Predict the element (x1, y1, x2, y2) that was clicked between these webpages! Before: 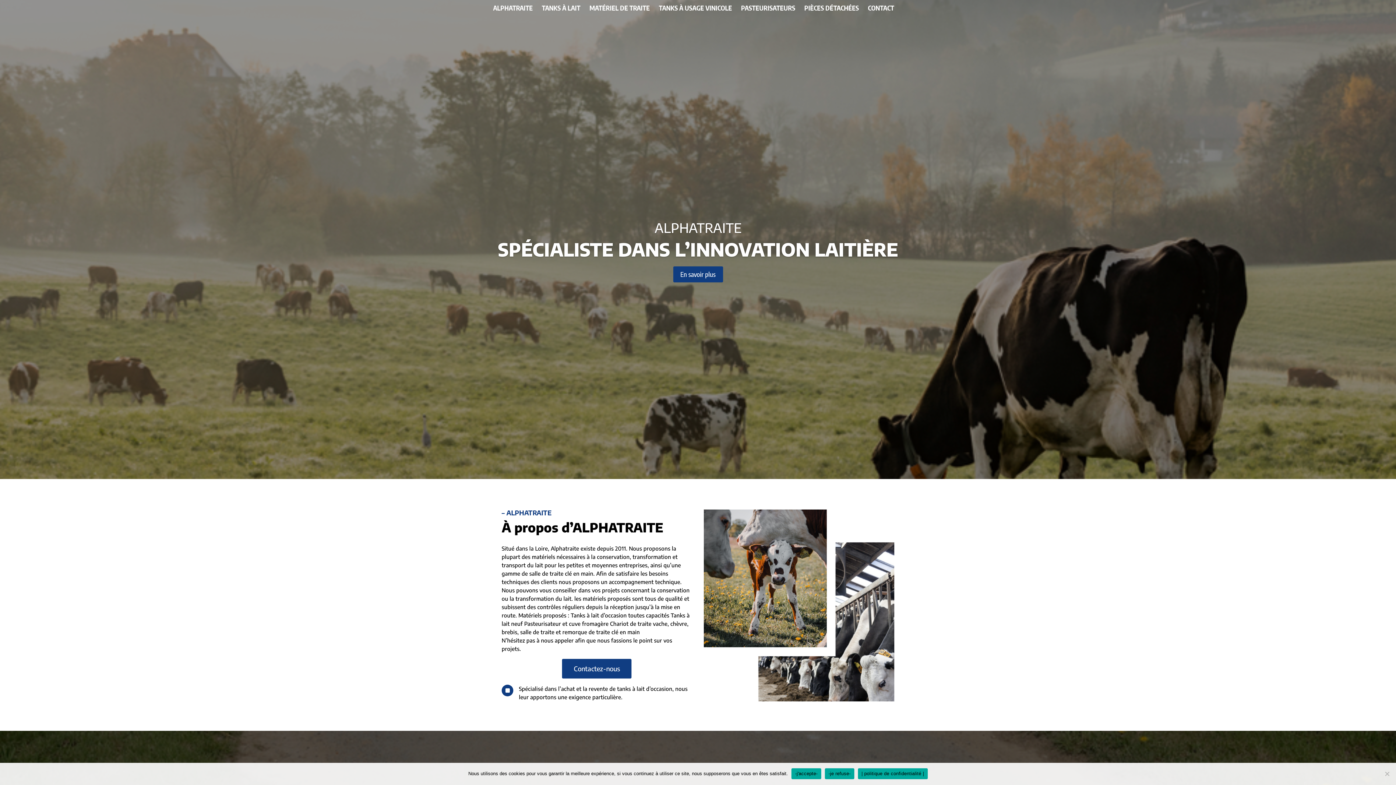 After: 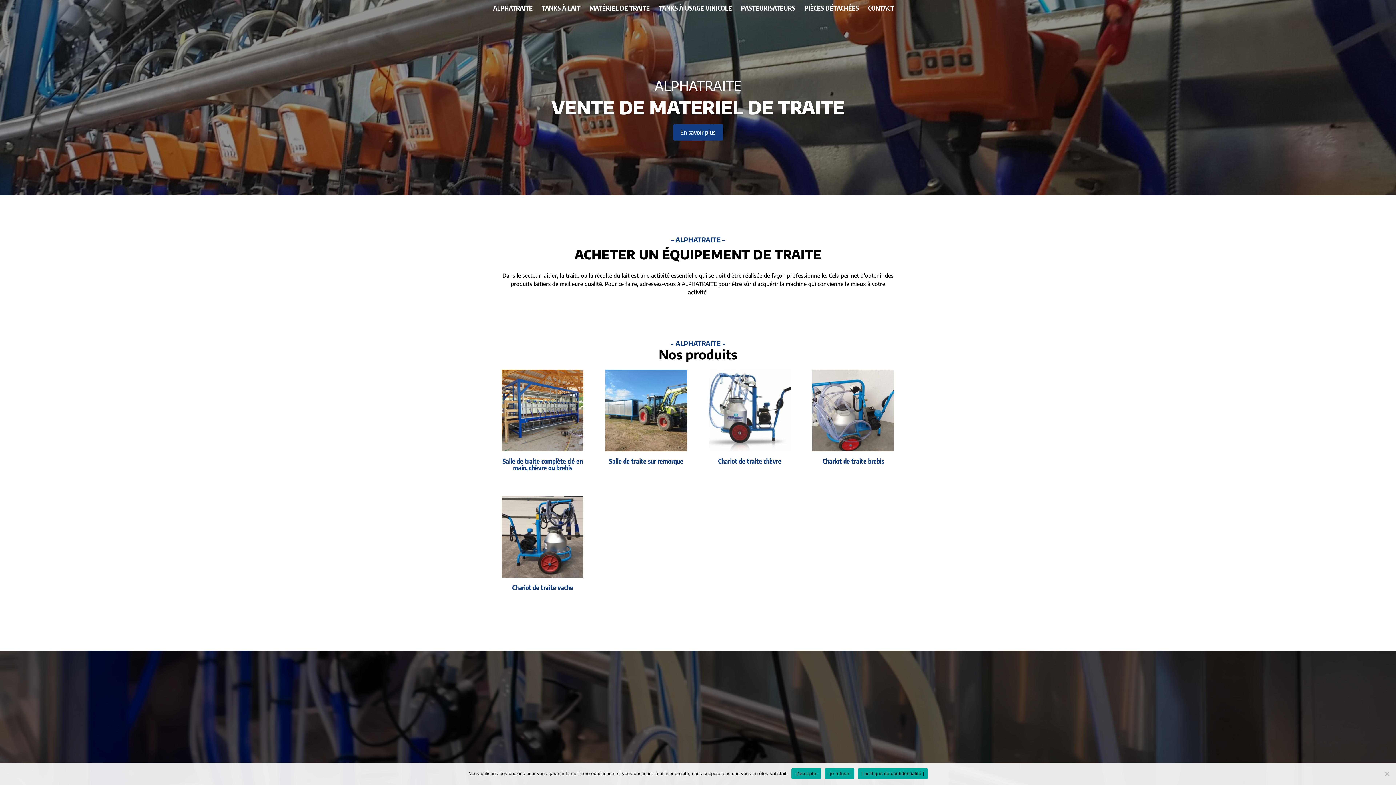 Action: bbox: (589, 5, 650, 23) label: MATÉRIEL DE TRAITE